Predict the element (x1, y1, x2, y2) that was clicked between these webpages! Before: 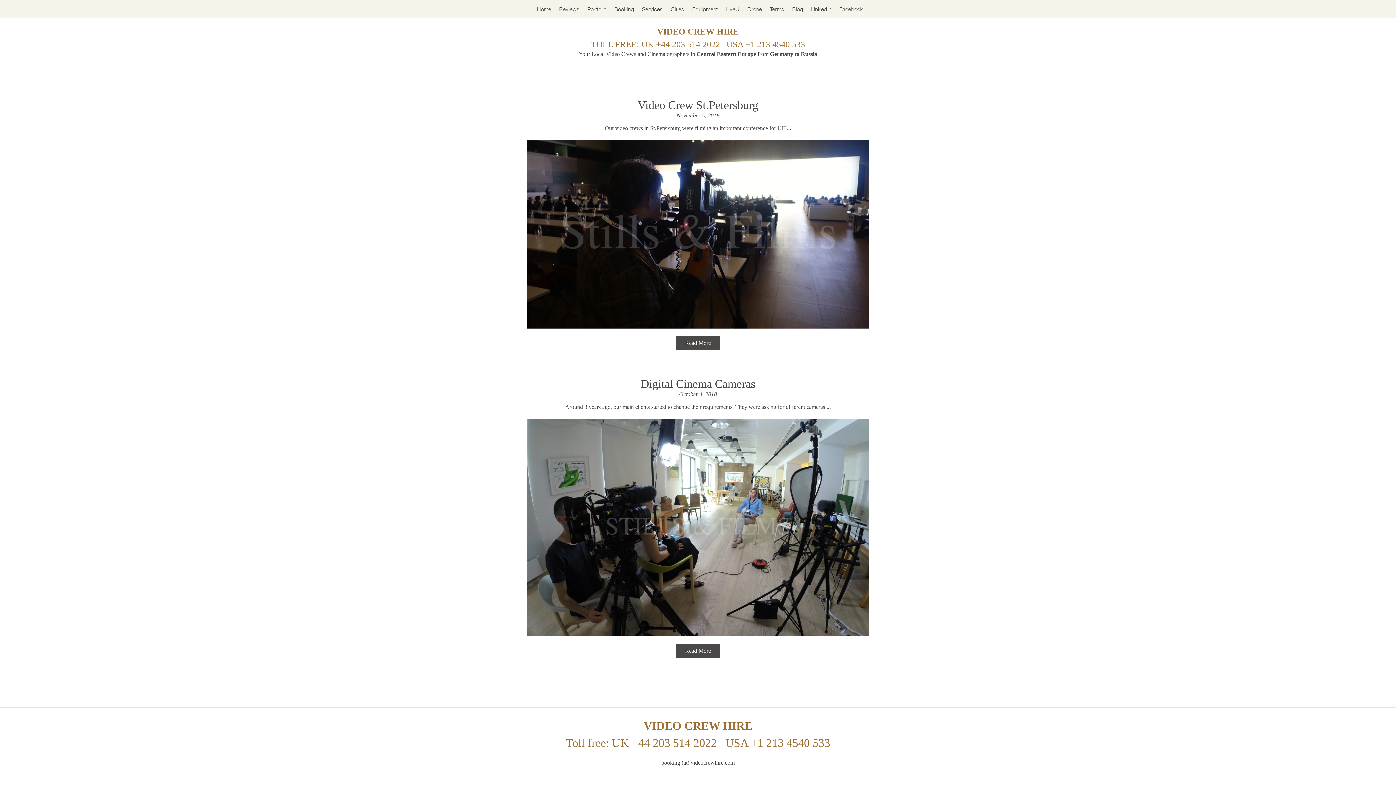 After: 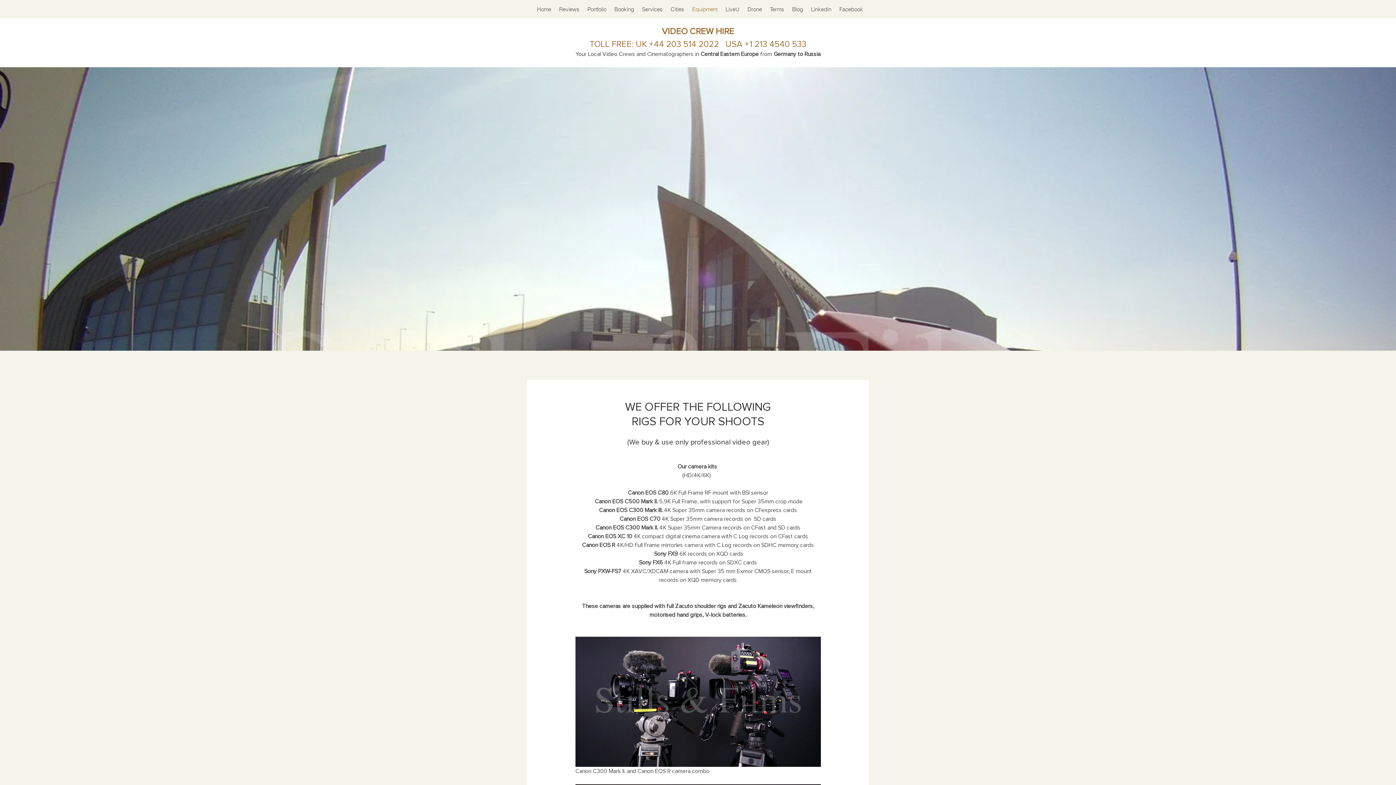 Action: label: Equipment bbox: (690, 0, 720, 18)